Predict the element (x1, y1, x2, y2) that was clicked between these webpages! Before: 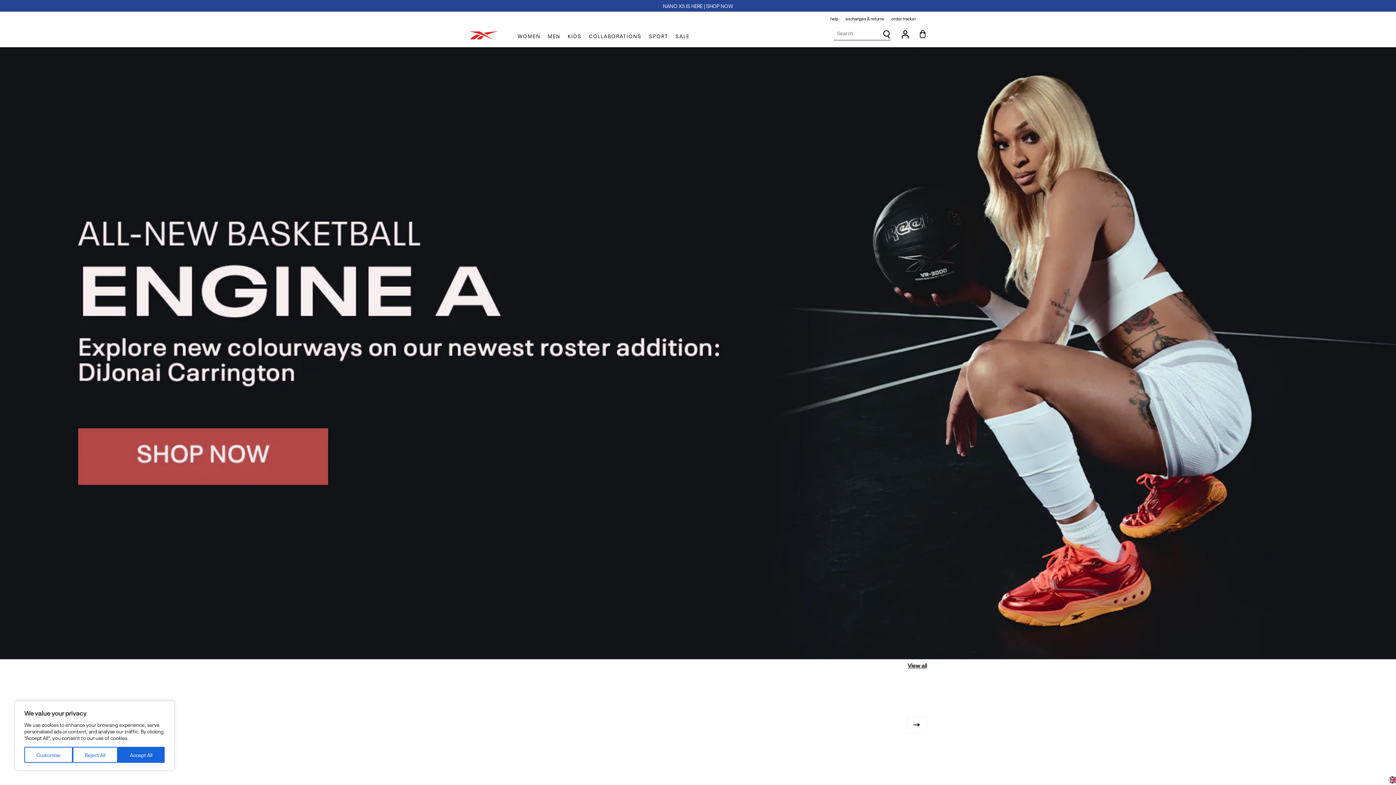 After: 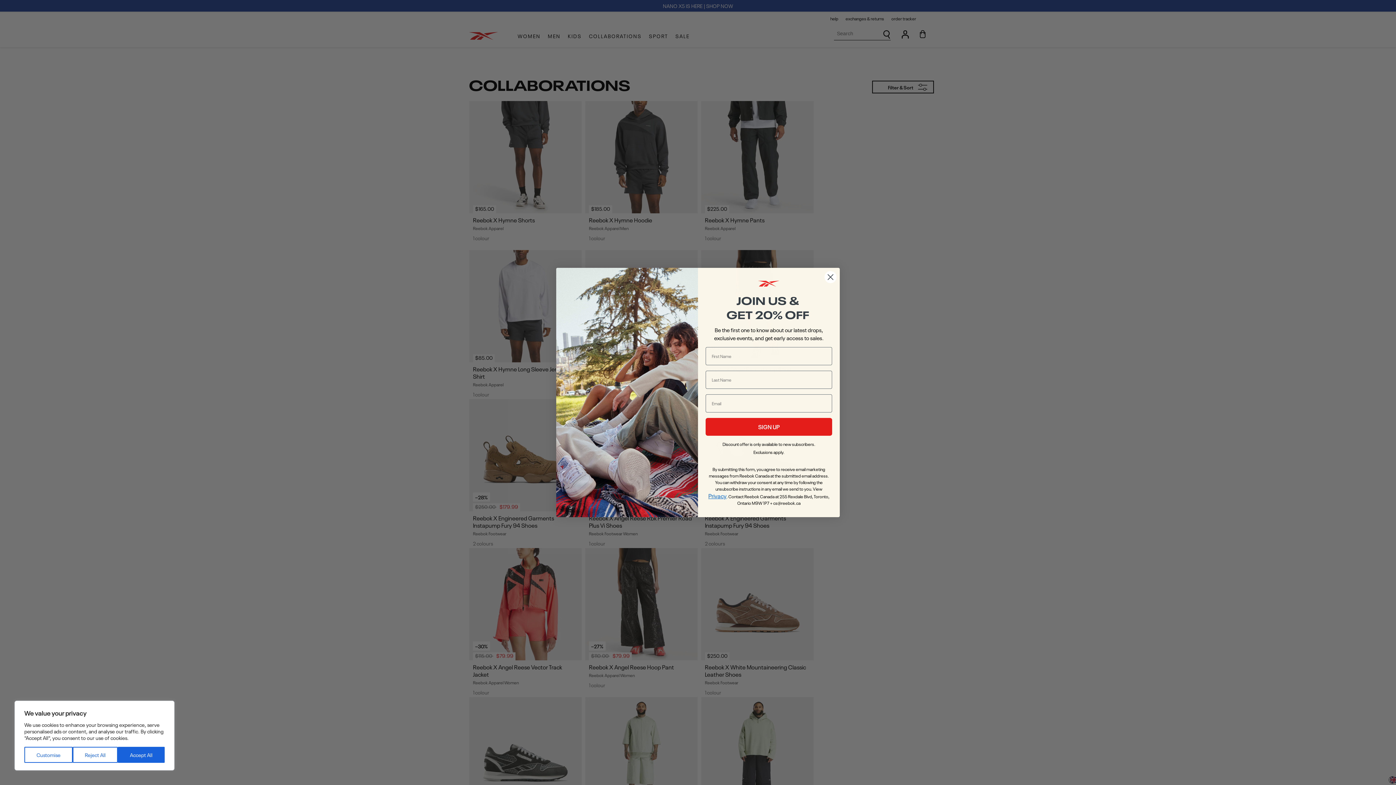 Action: bbox: (589, 32, 641, 39) label: COLLABORATIONS